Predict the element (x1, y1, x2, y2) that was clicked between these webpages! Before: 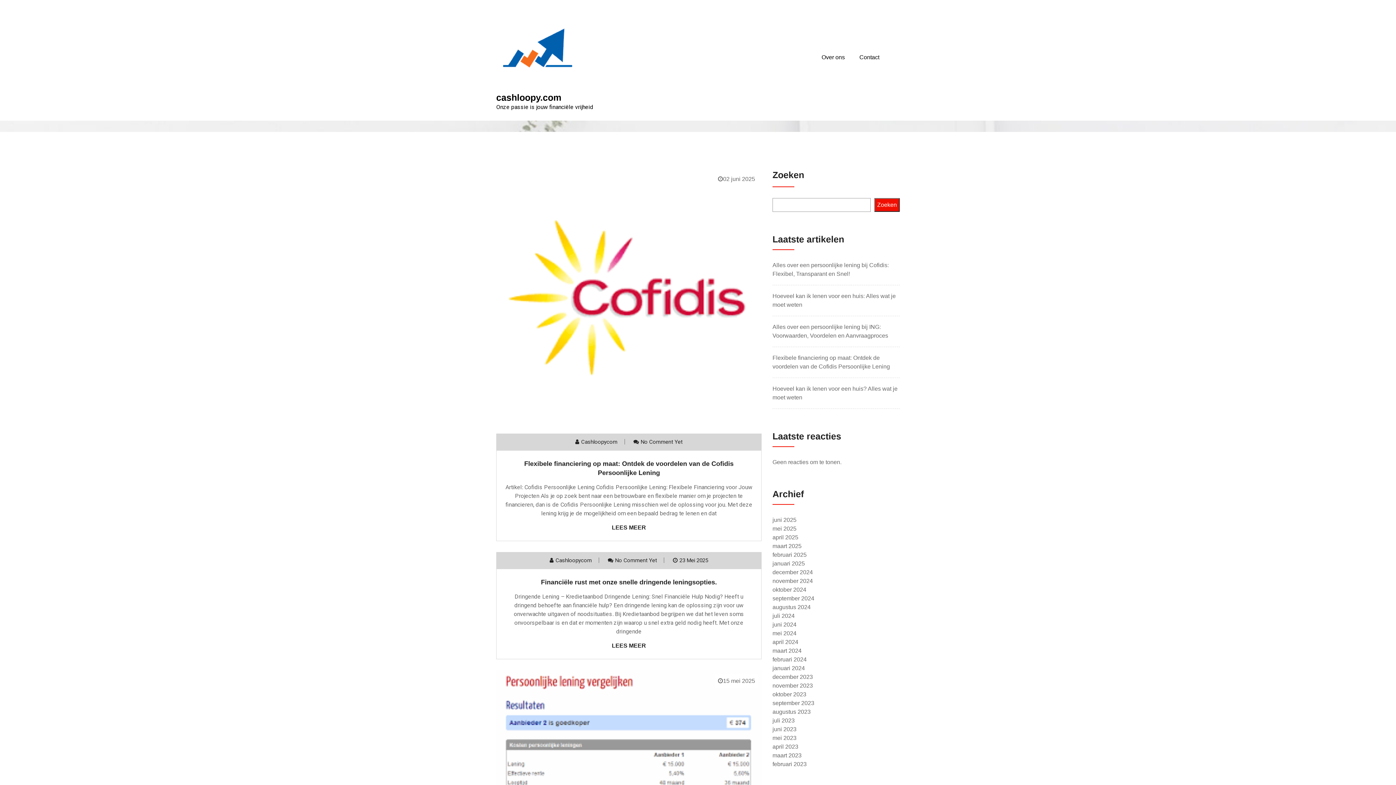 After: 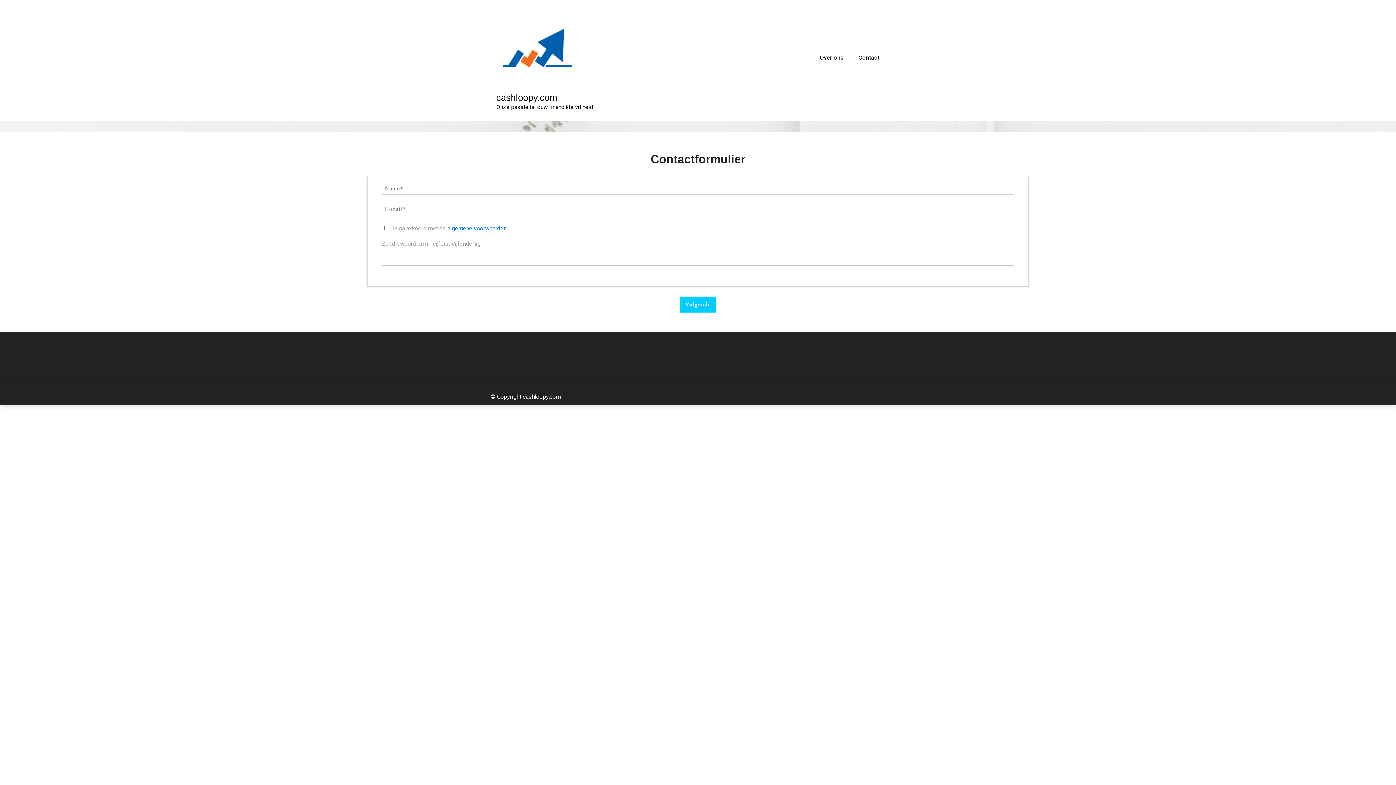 Action: bbox: (859, 45, 879, 69) label: Contact